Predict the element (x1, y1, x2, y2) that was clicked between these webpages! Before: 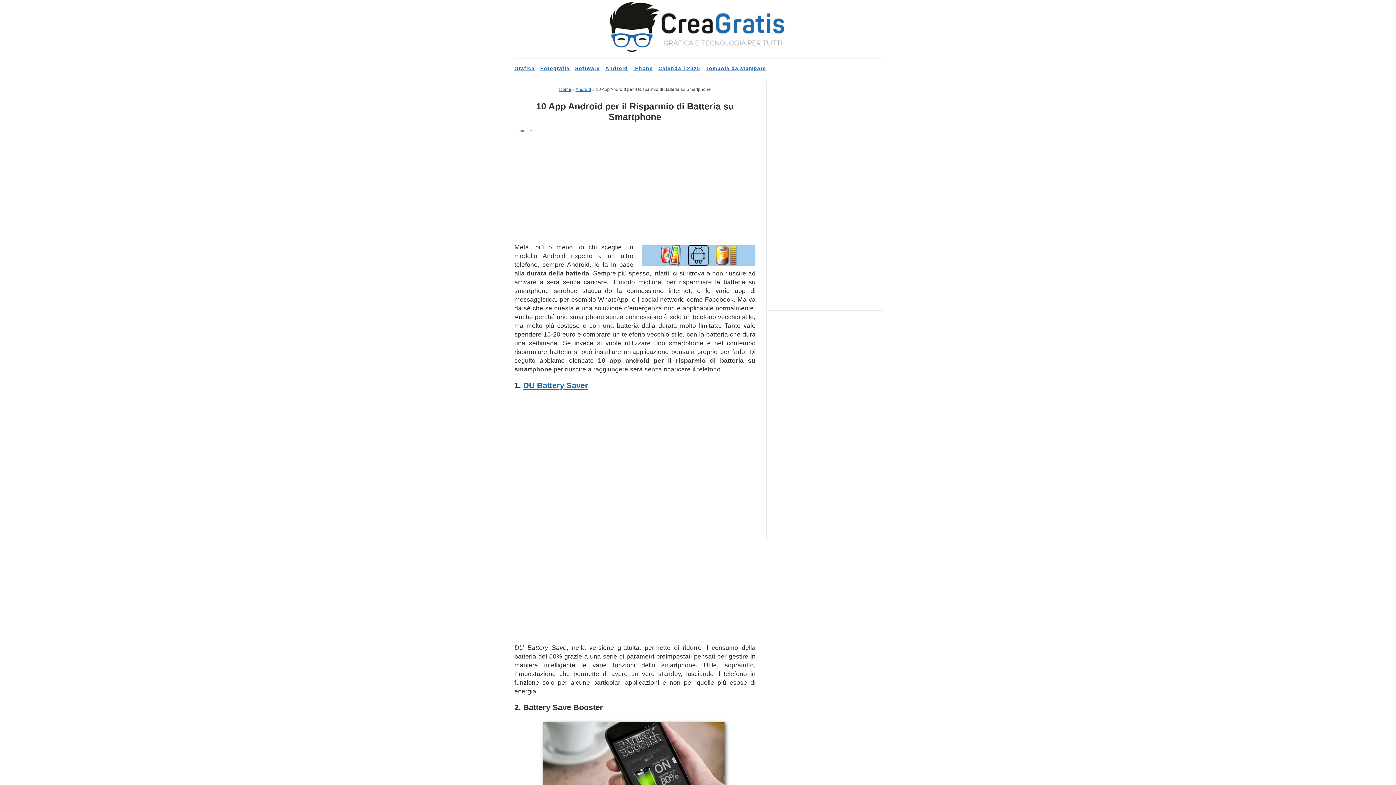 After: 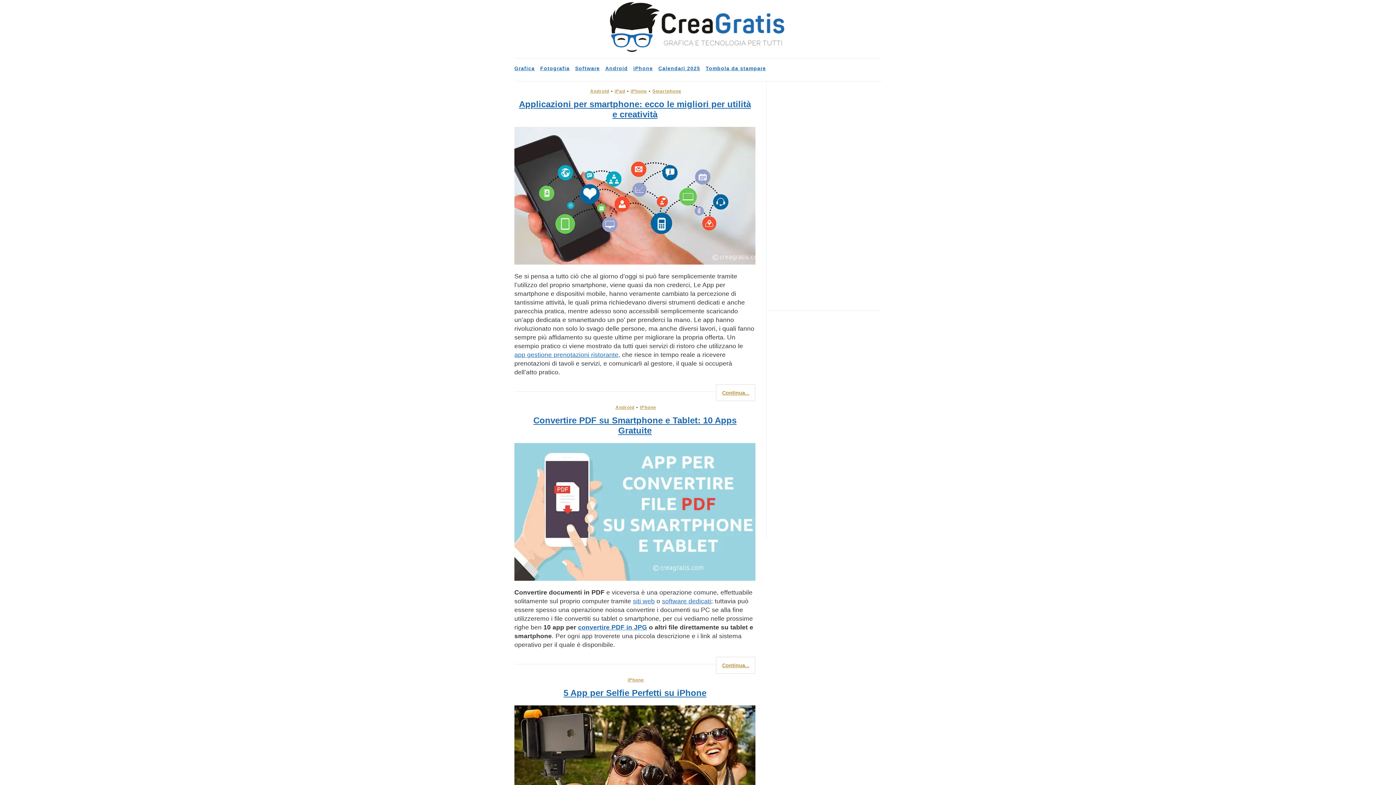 Action: label: iPhone bbox: (633, 64, 653, 72)